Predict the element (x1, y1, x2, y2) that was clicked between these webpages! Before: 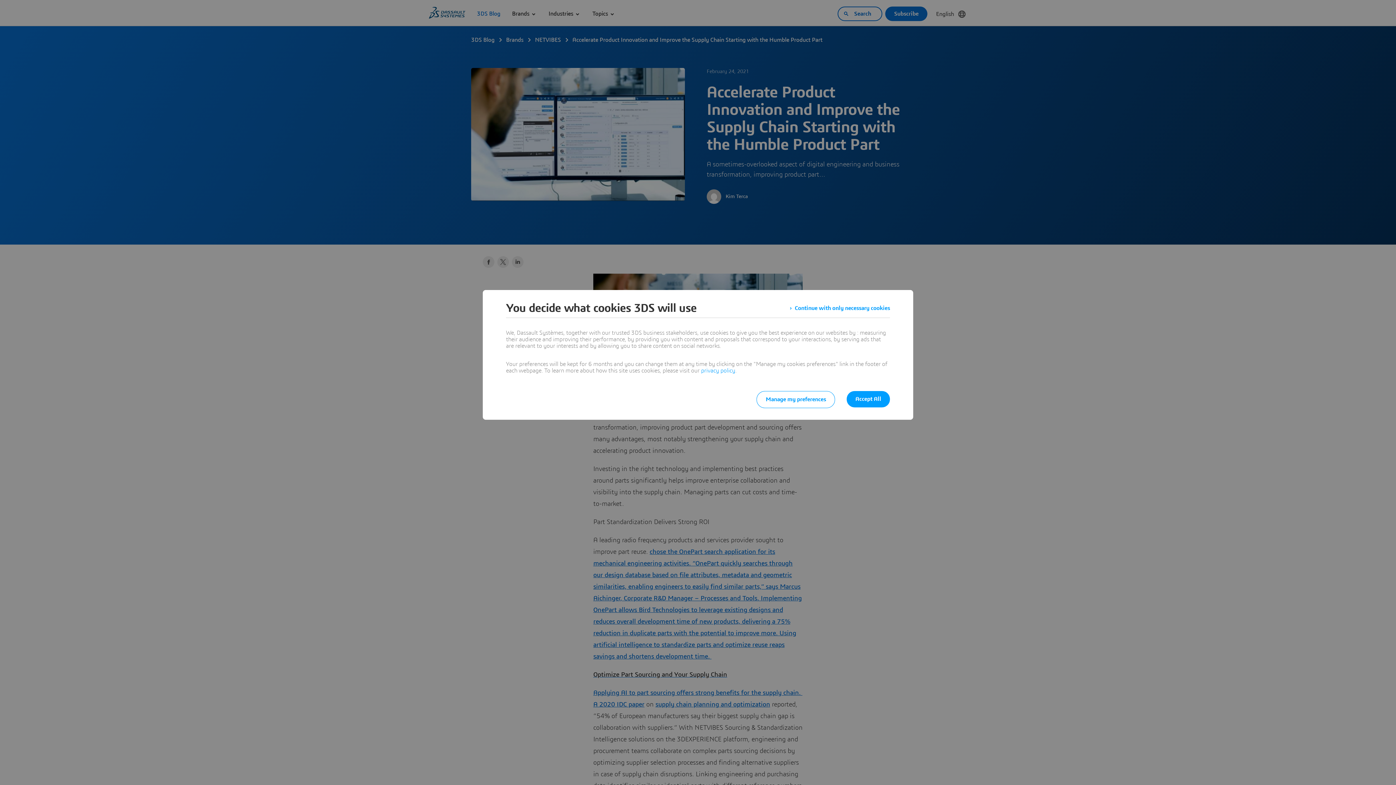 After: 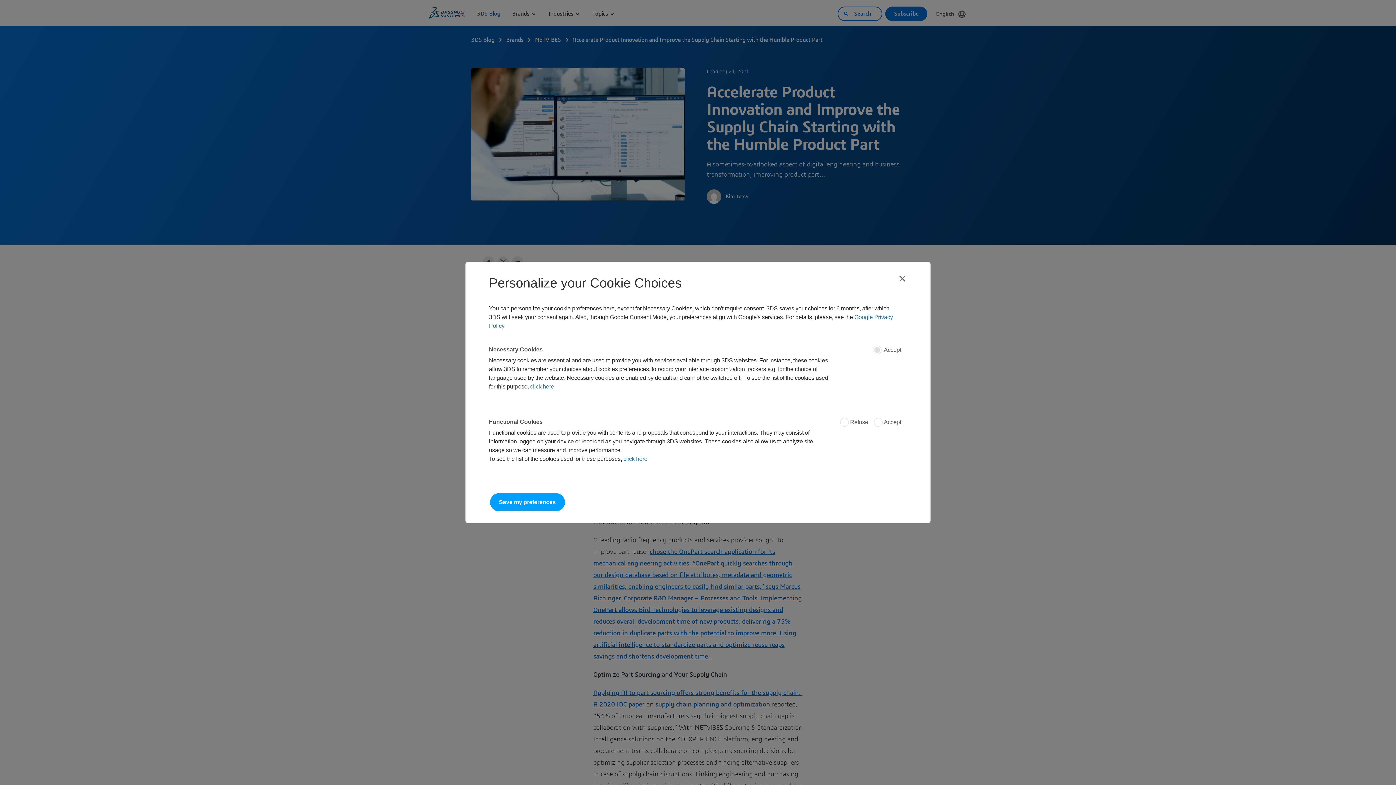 Action: label: Manage my preferences bbox: (756, 391, 835, 408)